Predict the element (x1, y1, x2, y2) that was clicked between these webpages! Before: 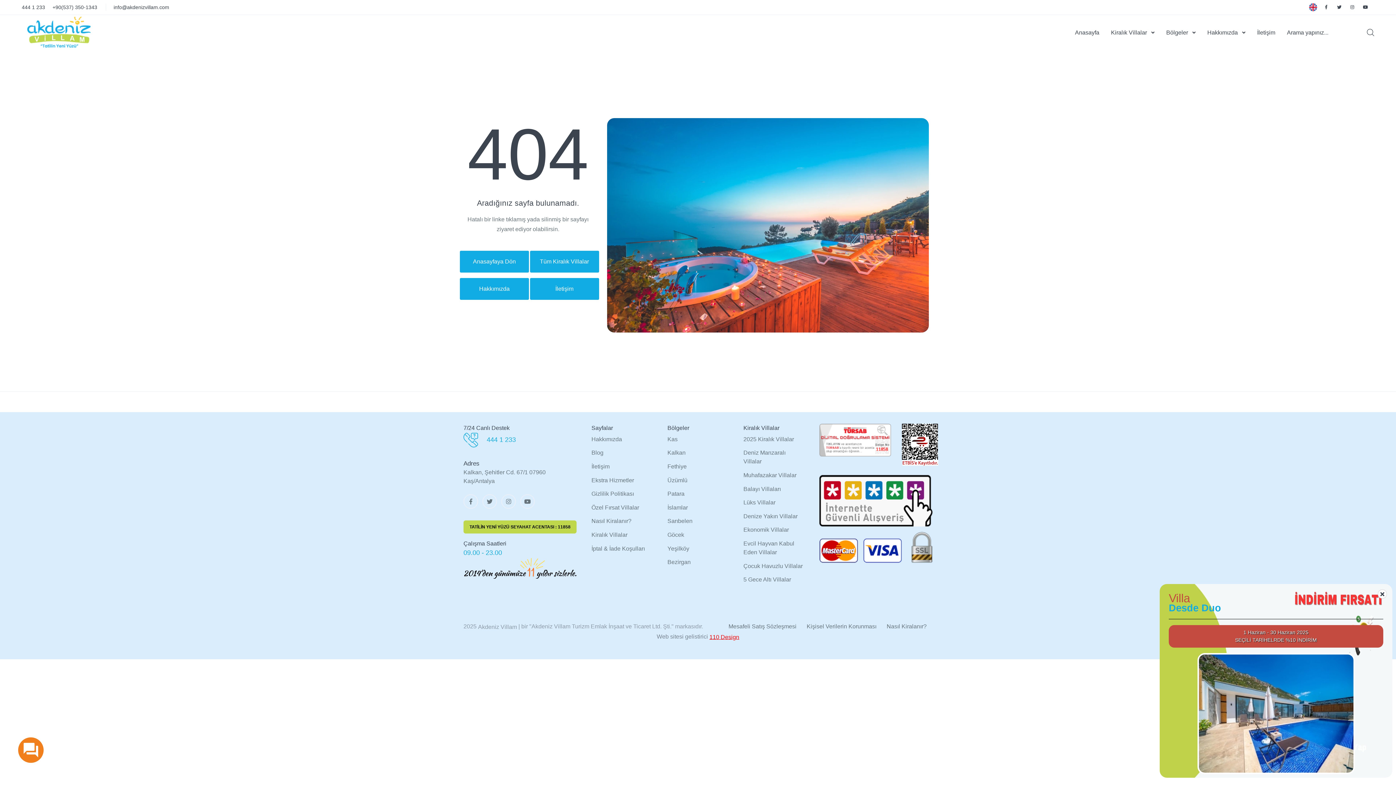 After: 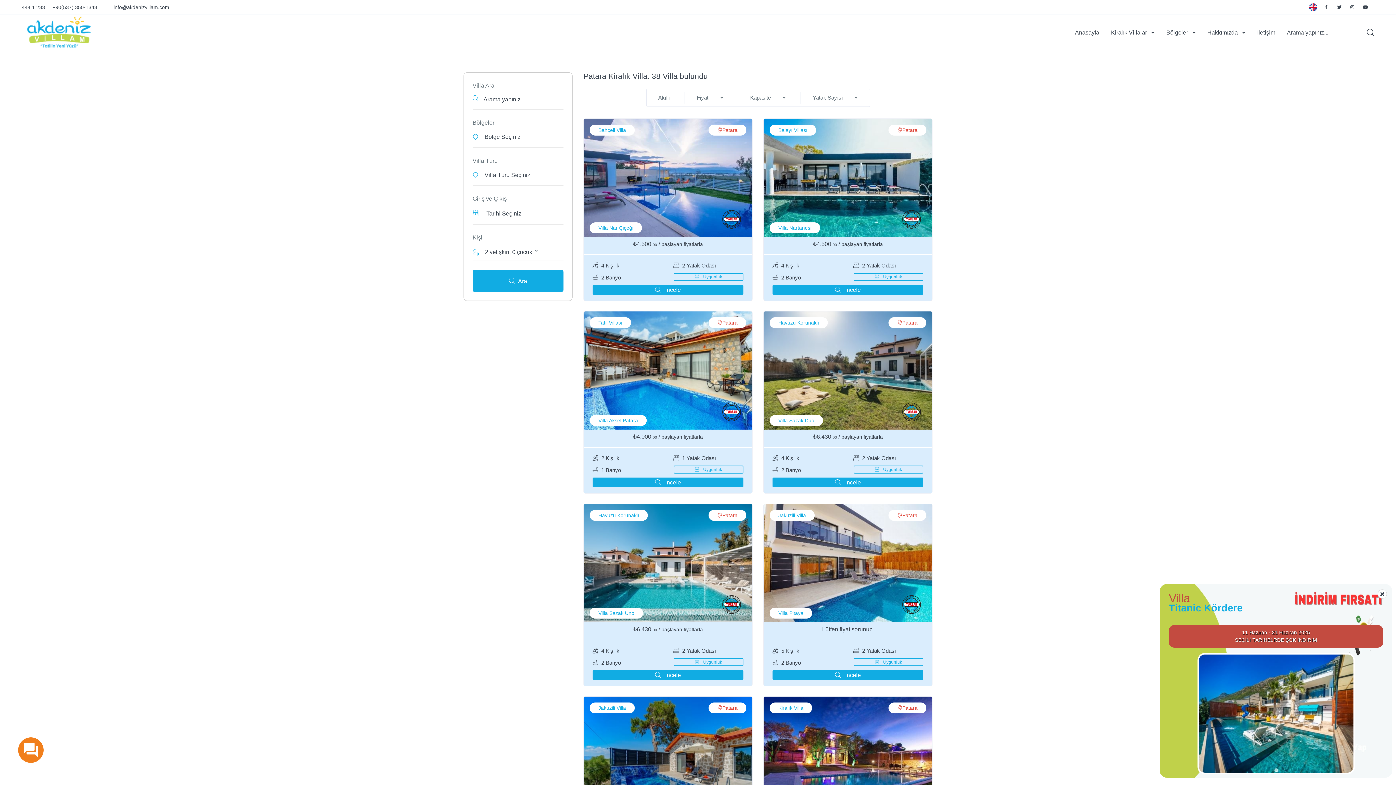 Action: label: Patara bbox: (667, 487, 728, 501)